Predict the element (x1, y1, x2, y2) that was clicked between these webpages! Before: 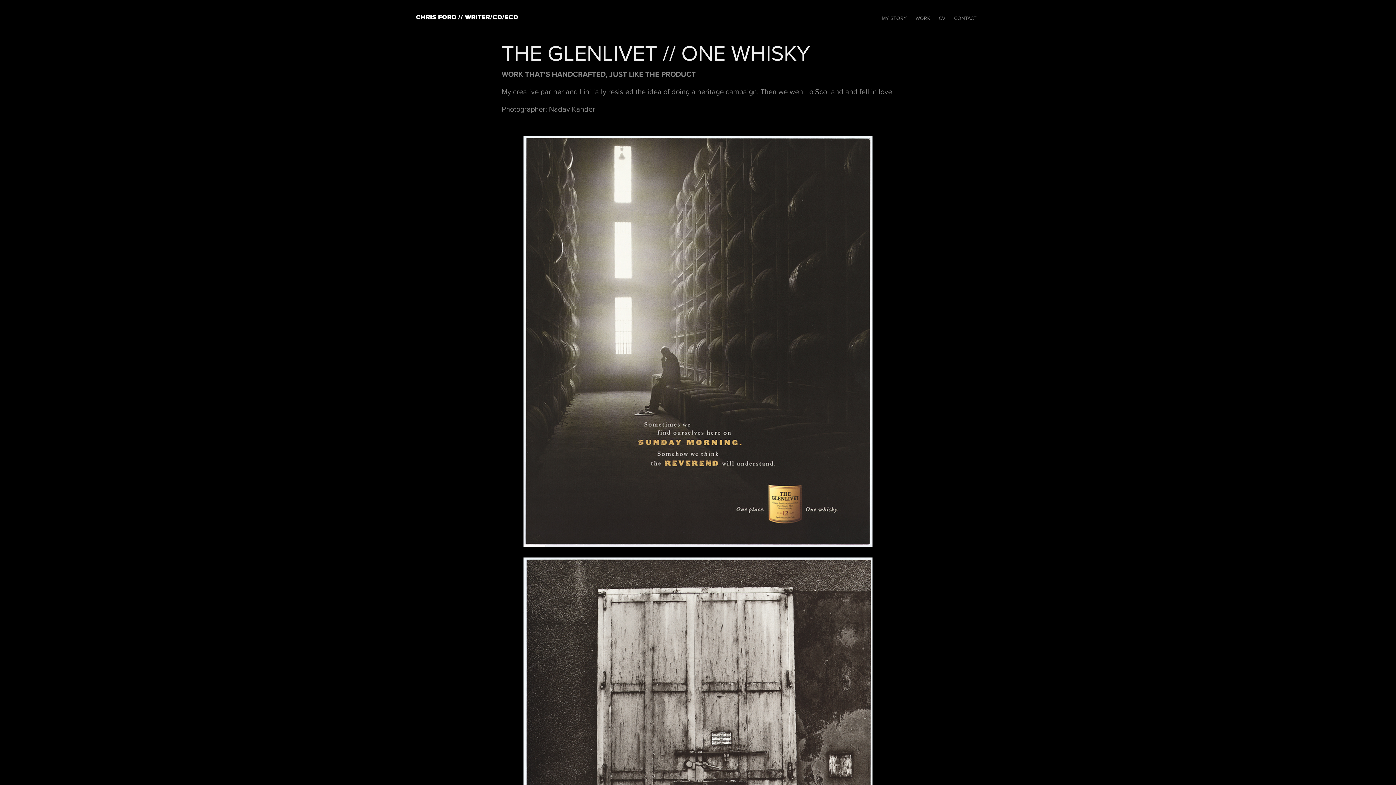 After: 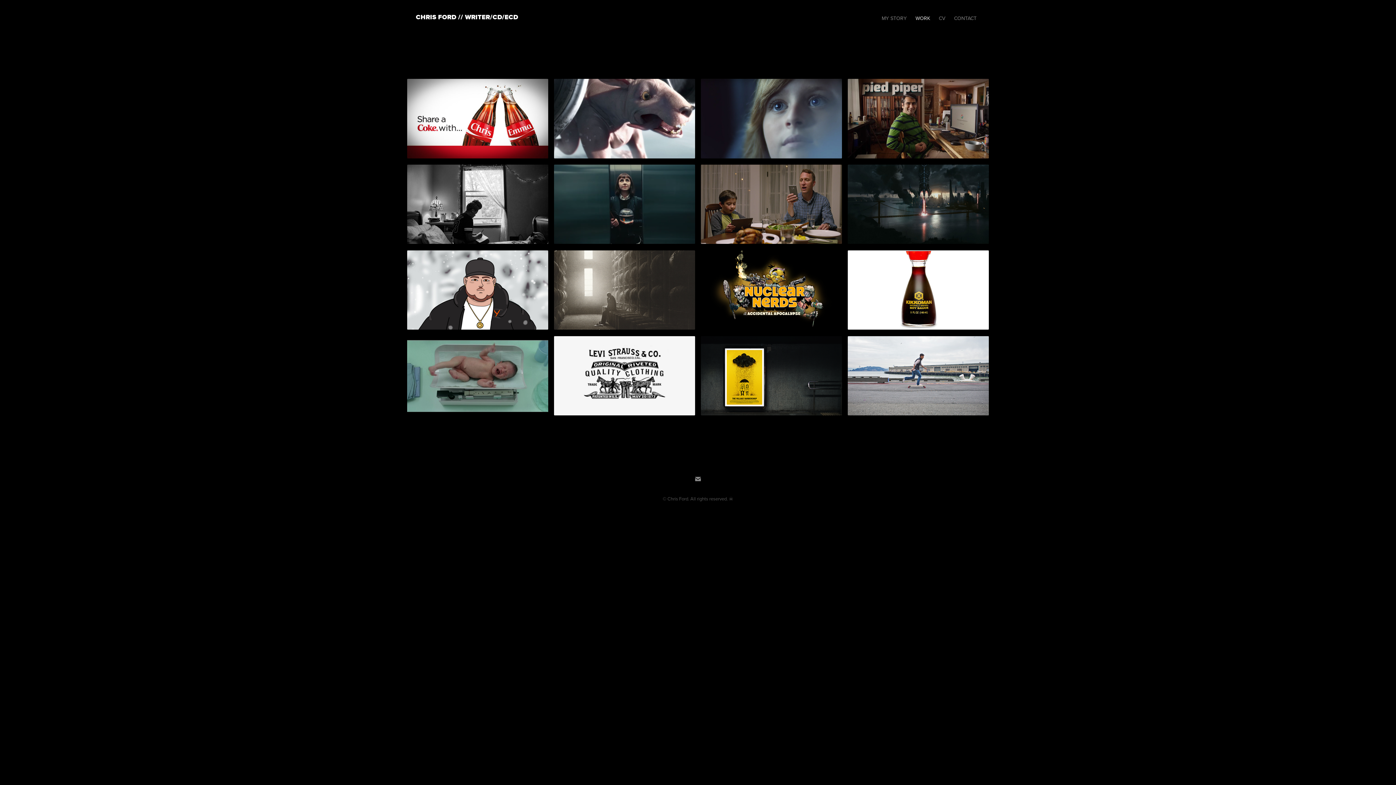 Action: label: CHRIS FORD // WRITER/CD/ECD bbox: (416, 12, 518, 21)